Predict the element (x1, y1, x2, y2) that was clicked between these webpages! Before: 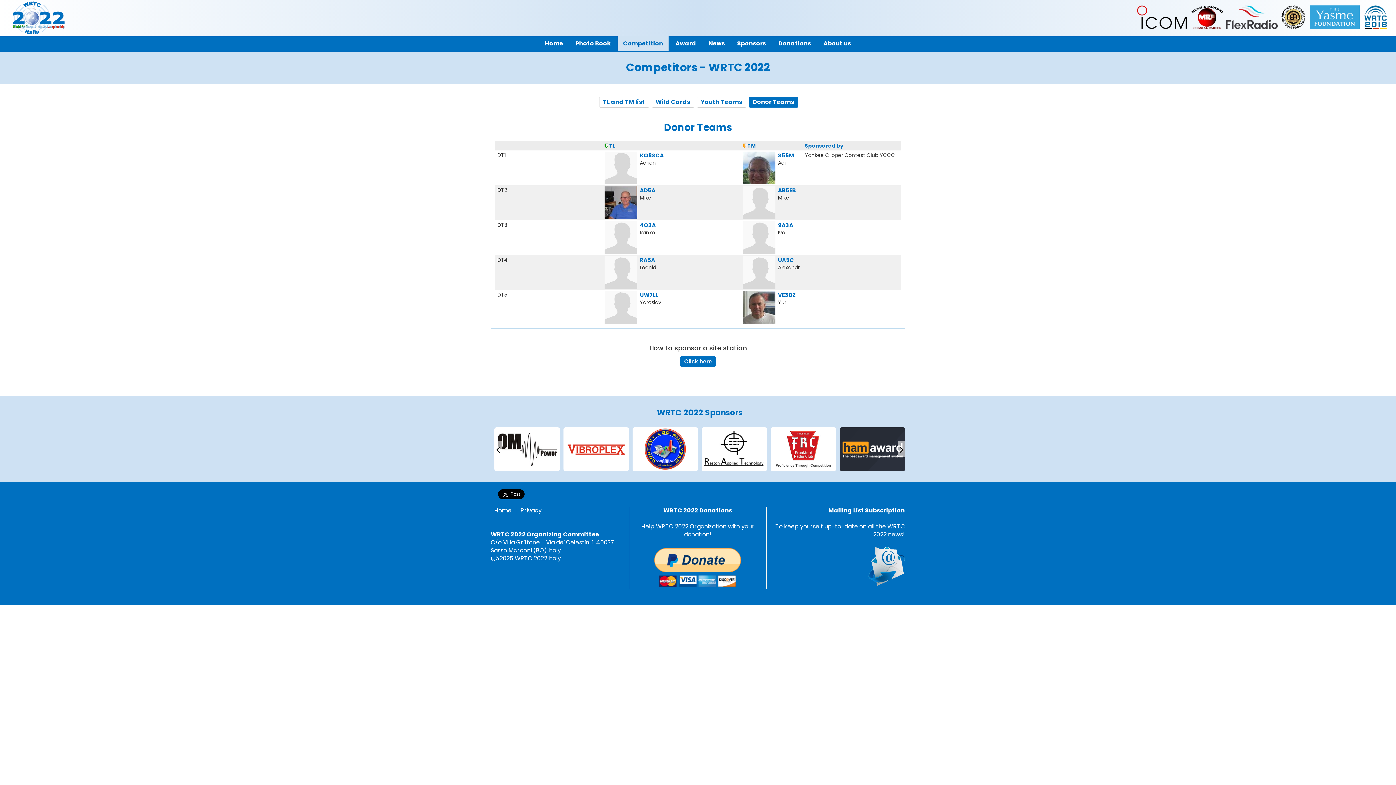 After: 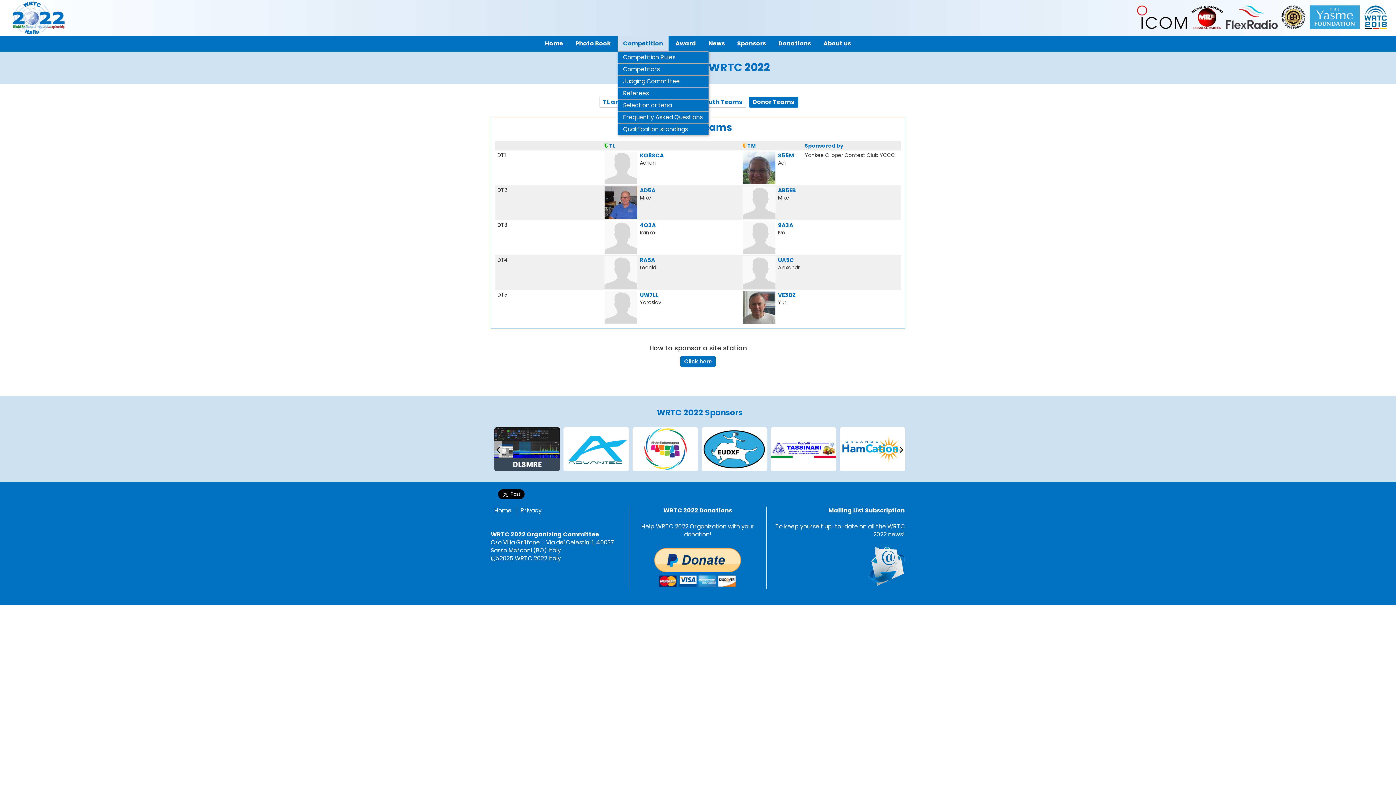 Action: bbox: (617, 36, 668, 51) label: Competition